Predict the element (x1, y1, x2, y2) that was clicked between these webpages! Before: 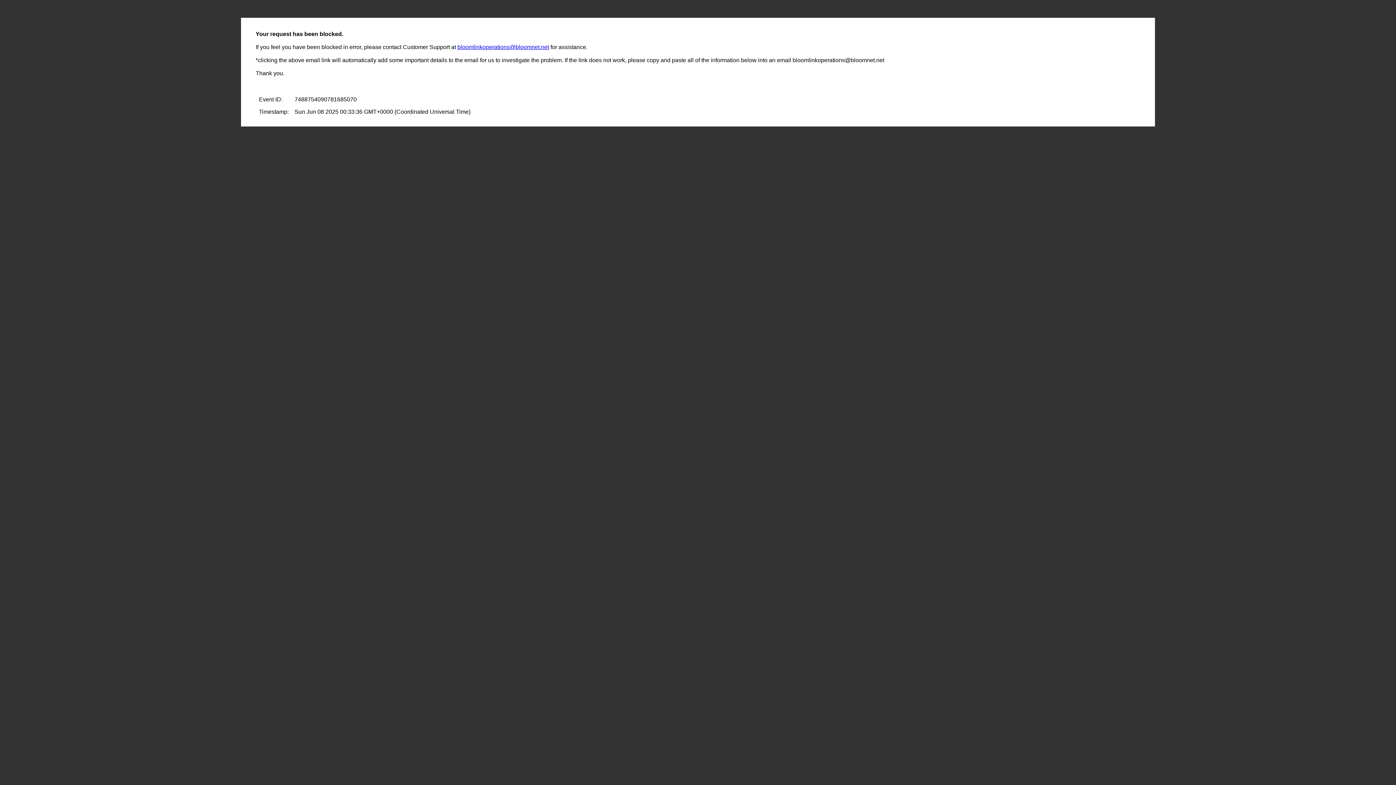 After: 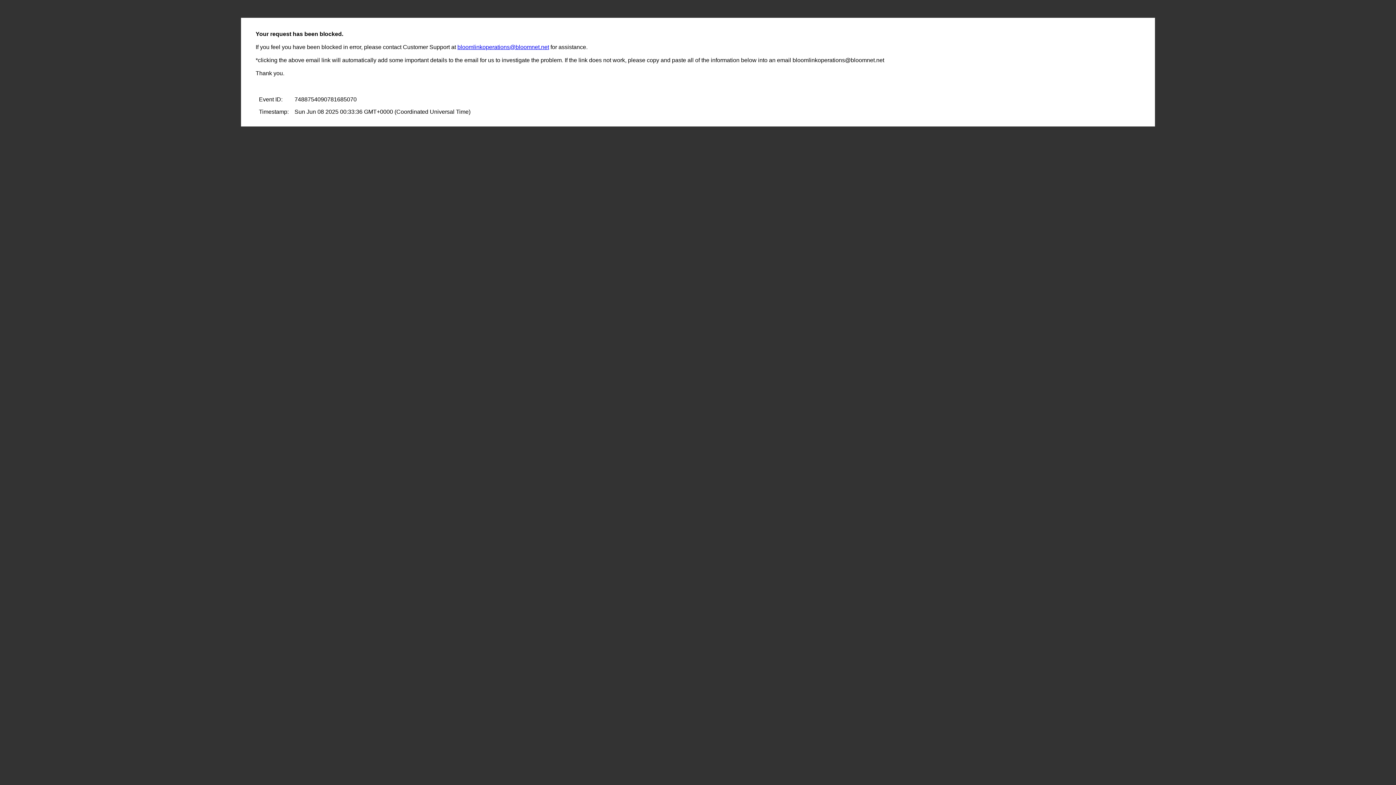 Action: label: bloomlinkoperations@bloomnet.net bbox: (457, 44, 549, 50)